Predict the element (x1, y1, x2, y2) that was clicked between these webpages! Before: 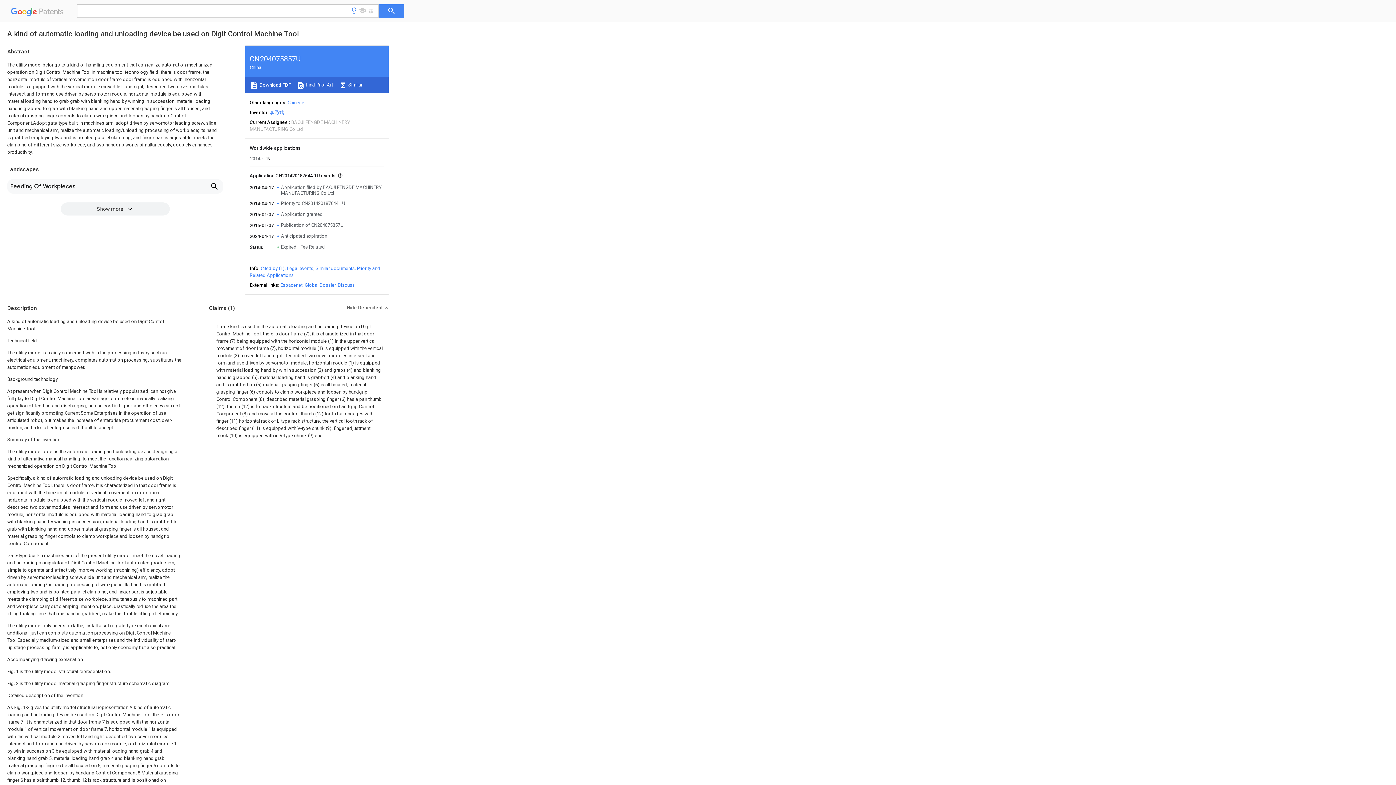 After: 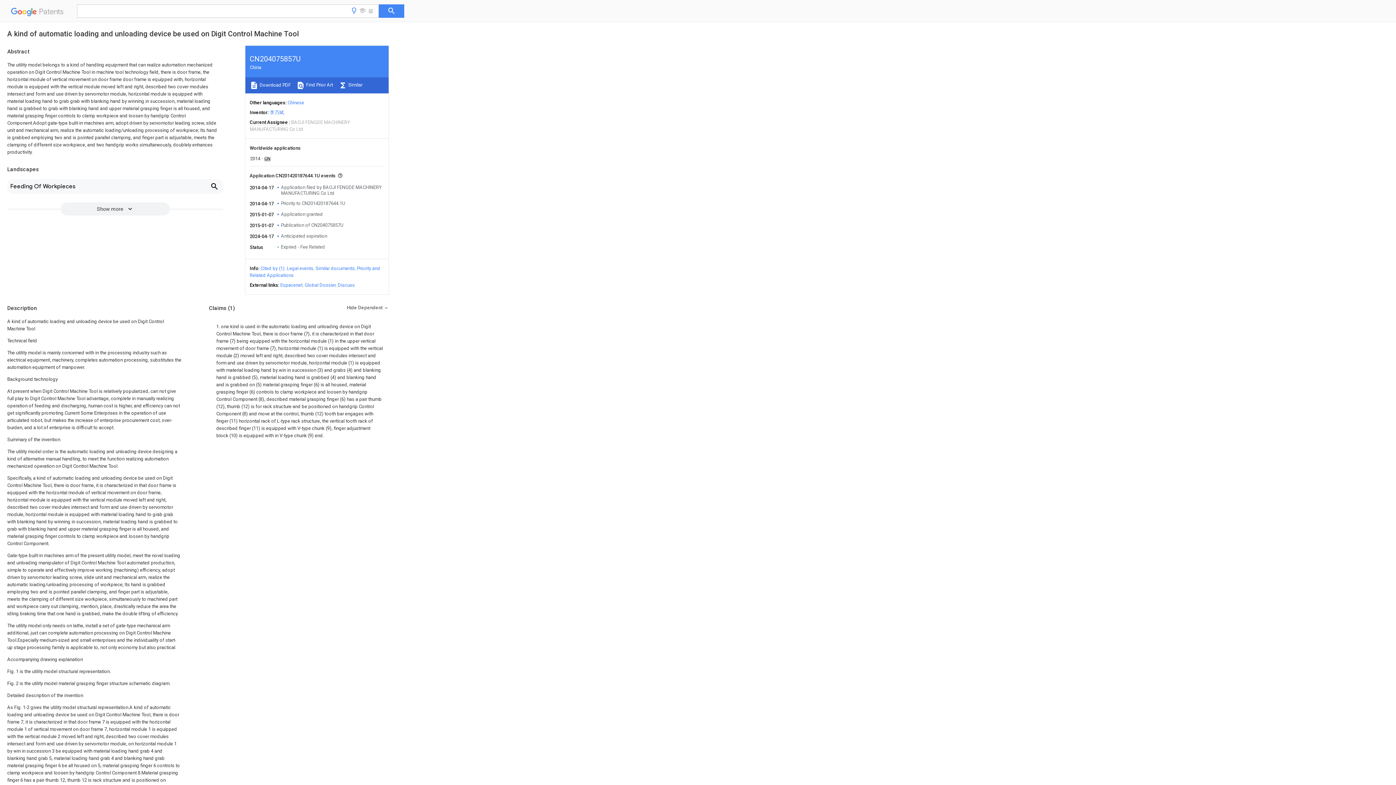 Action: label: Global Dossier bbox: (304, 282, 335, 288)